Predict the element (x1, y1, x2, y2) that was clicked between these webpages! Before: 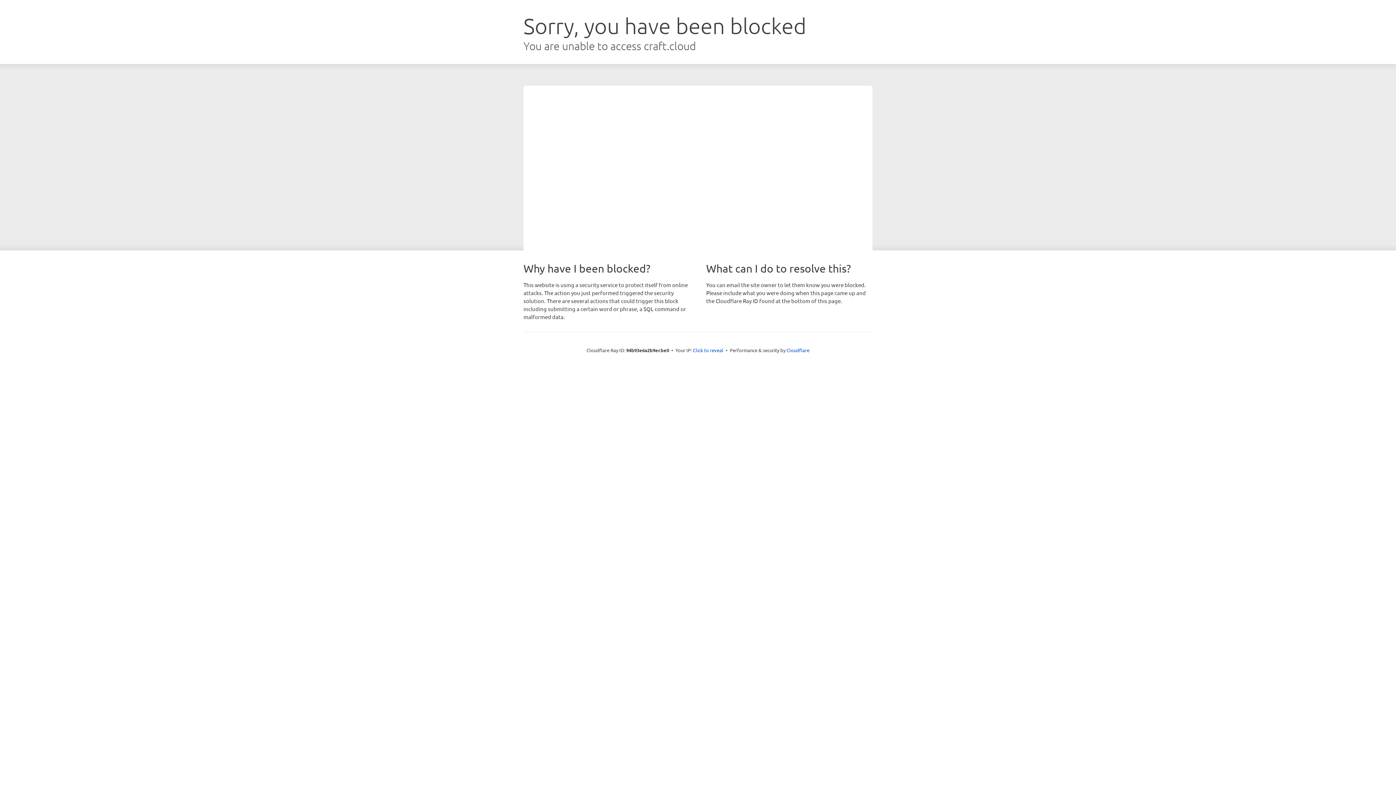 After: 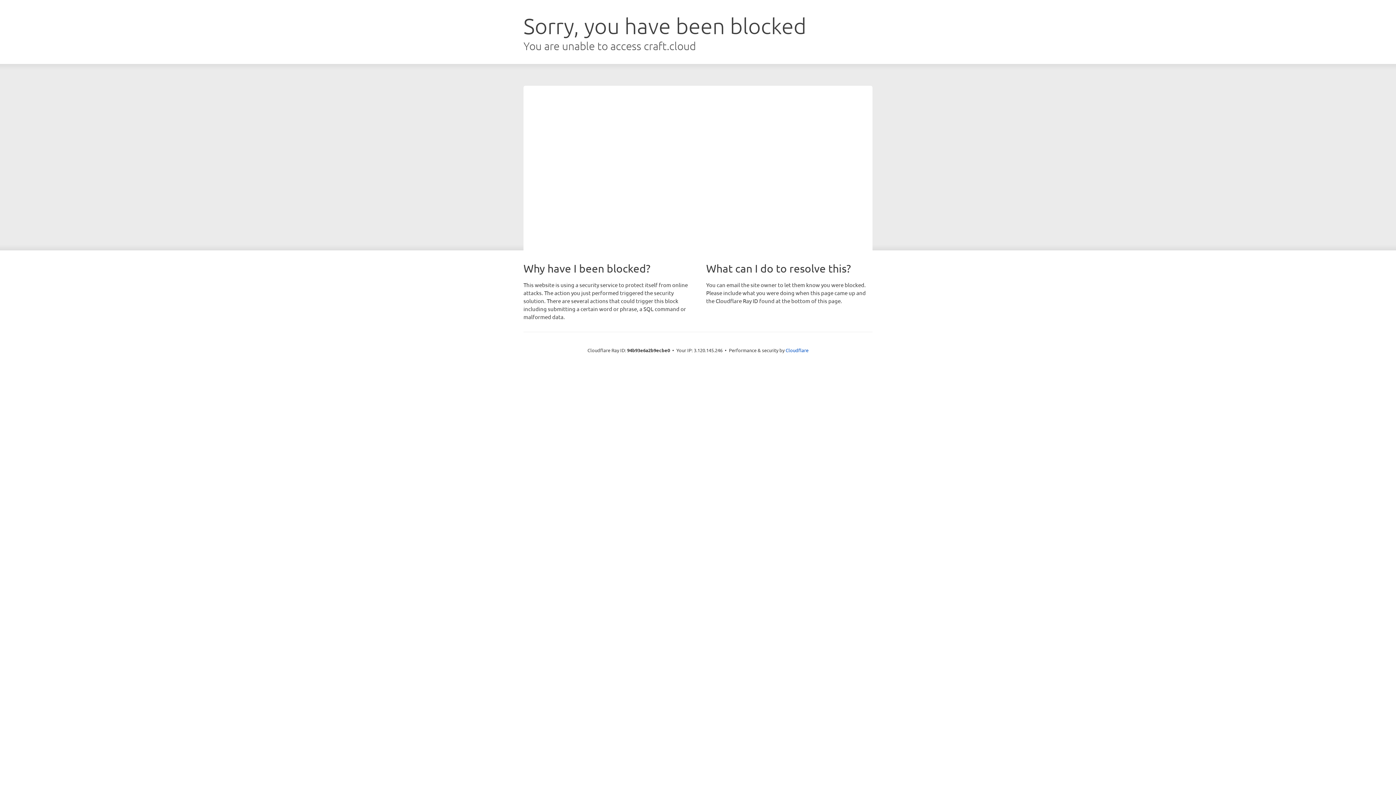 Action: bbox: (693, 346, 723, 353) label: Click to reveal